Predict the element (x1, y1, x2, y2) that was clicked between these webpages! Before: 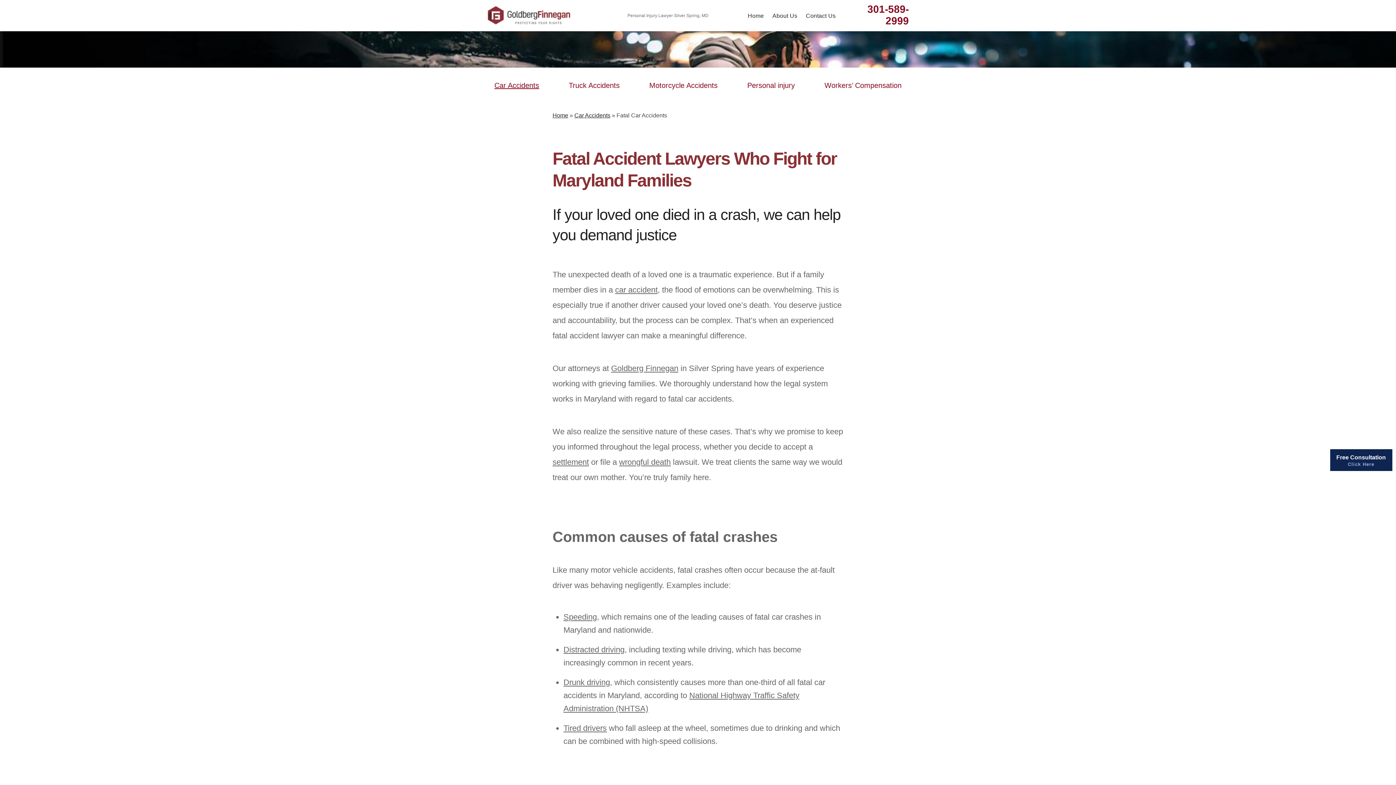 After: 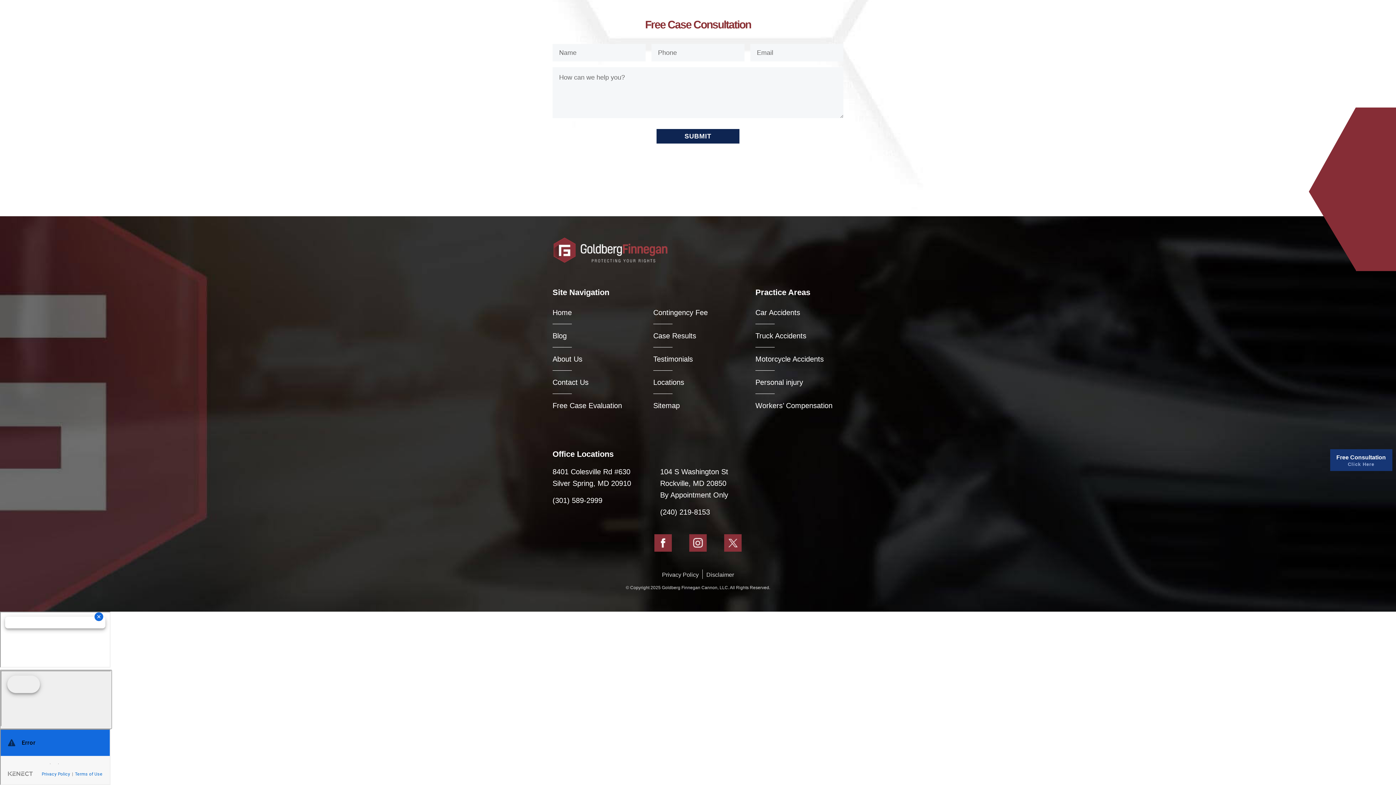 Action: bbox: (1330, 449, 1392, 471) label: Free Consultation
Click Here